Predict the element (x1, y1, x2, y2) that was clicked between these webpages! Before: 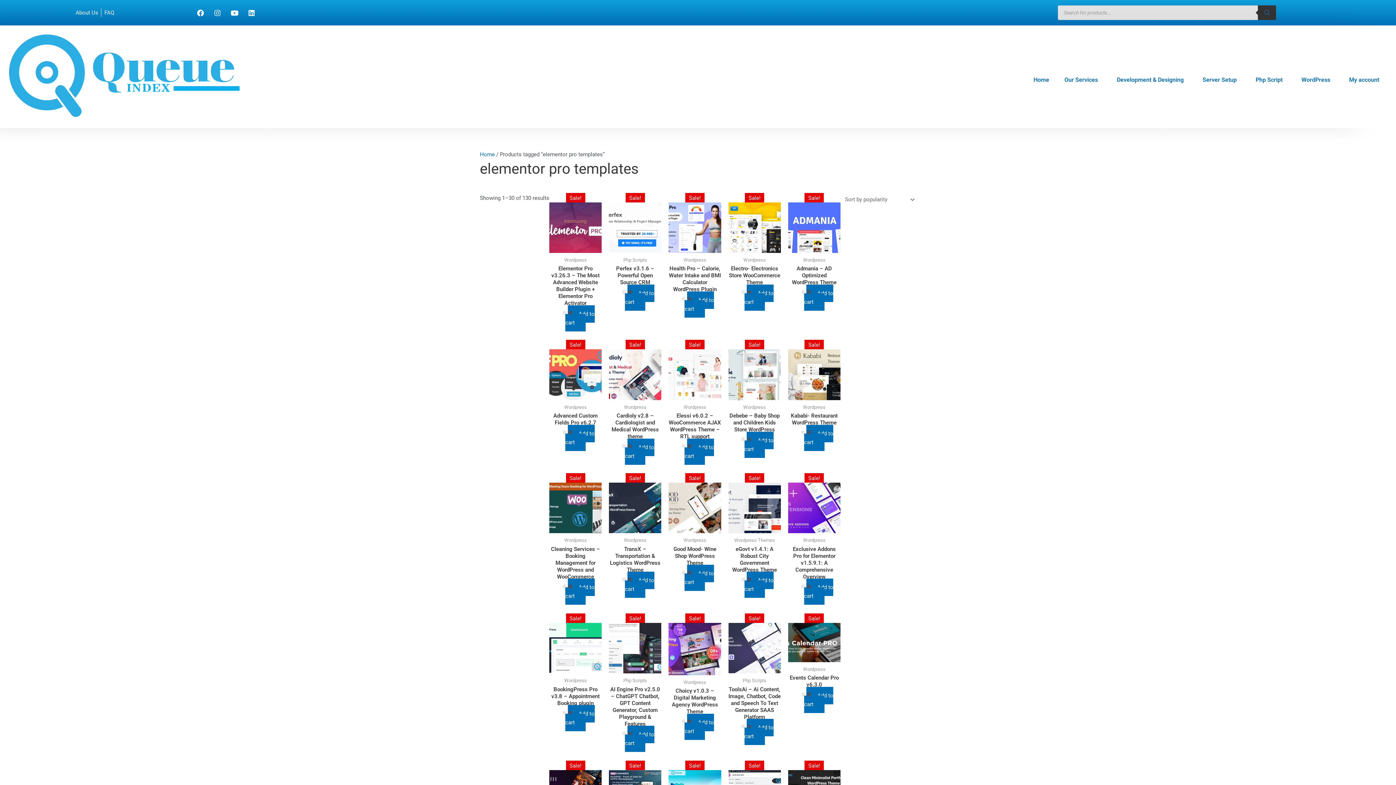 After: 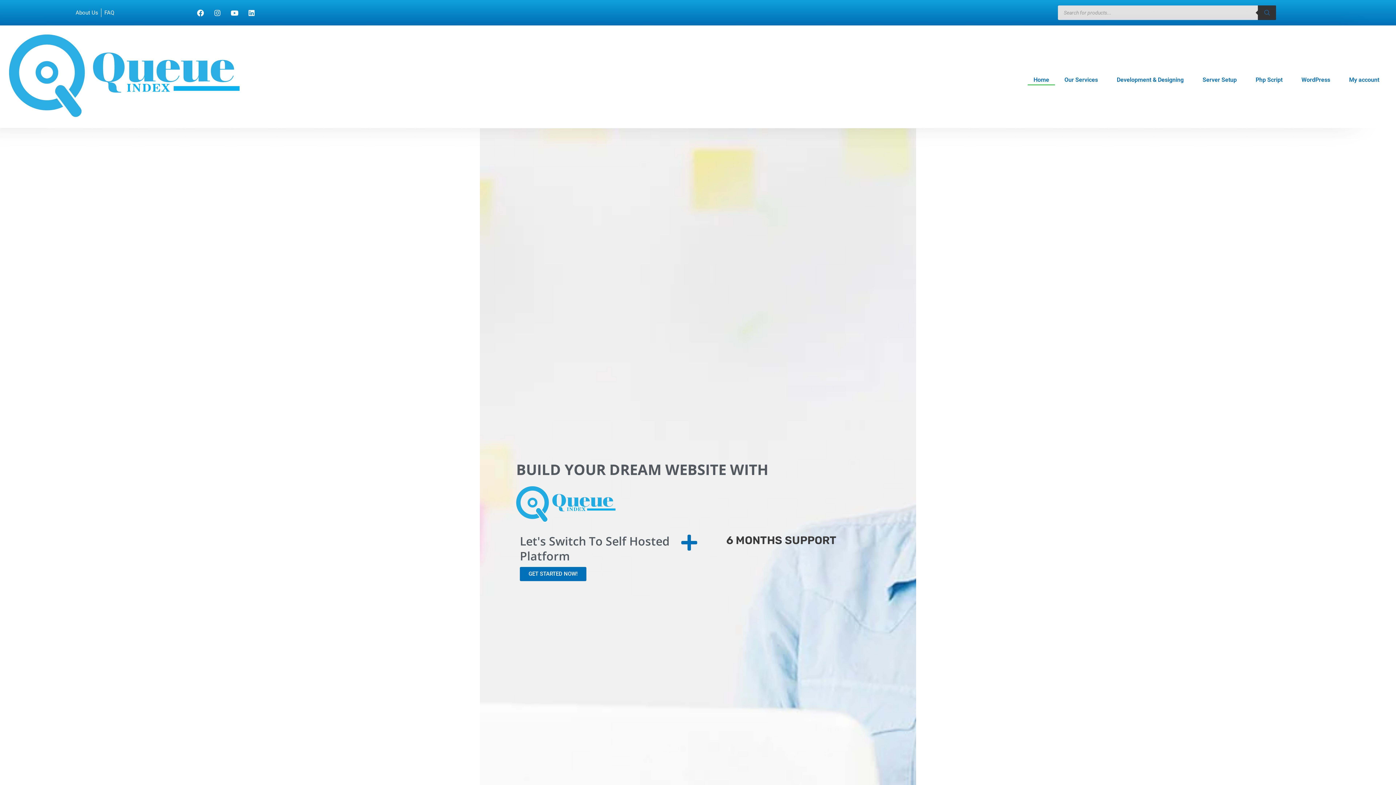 Action: bbox: (1027, 74, 1055, 85) label: Home